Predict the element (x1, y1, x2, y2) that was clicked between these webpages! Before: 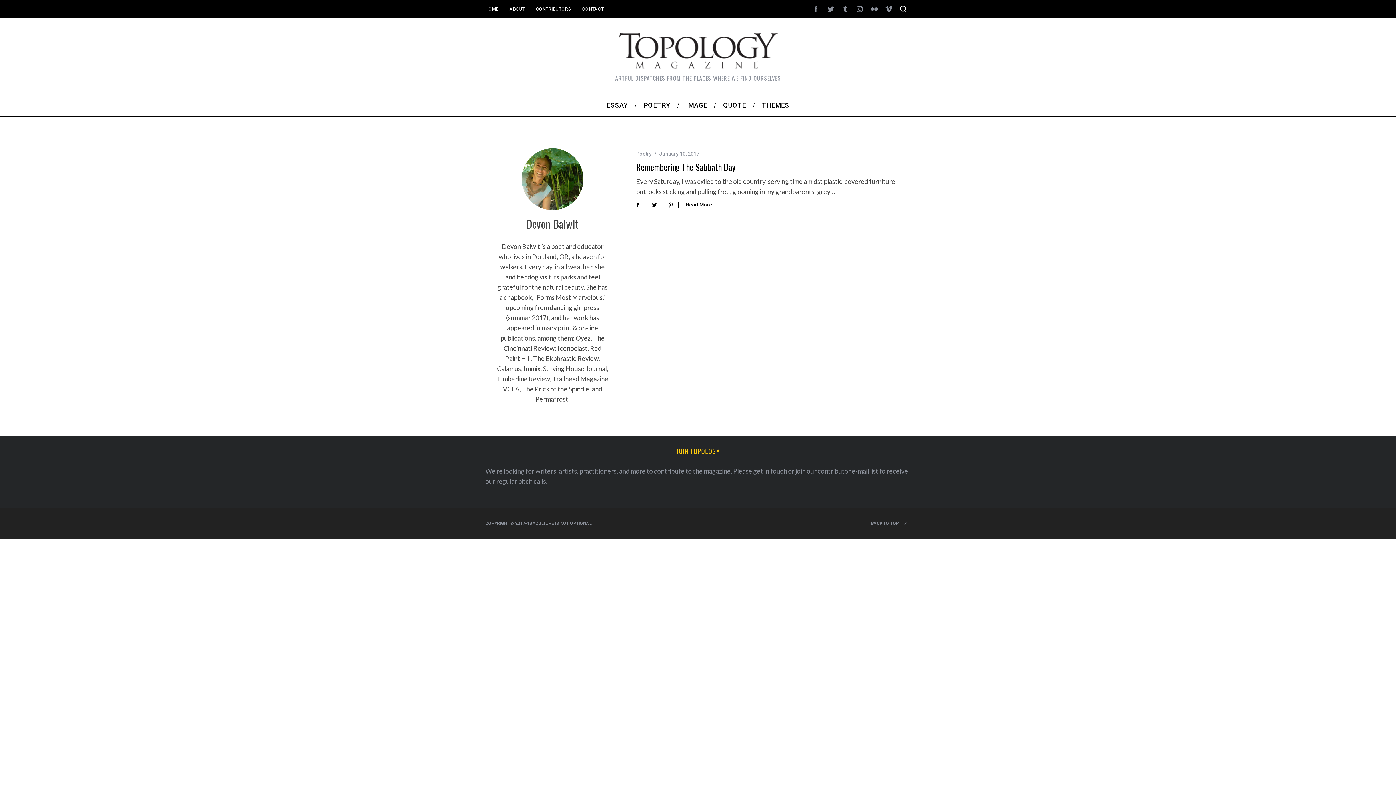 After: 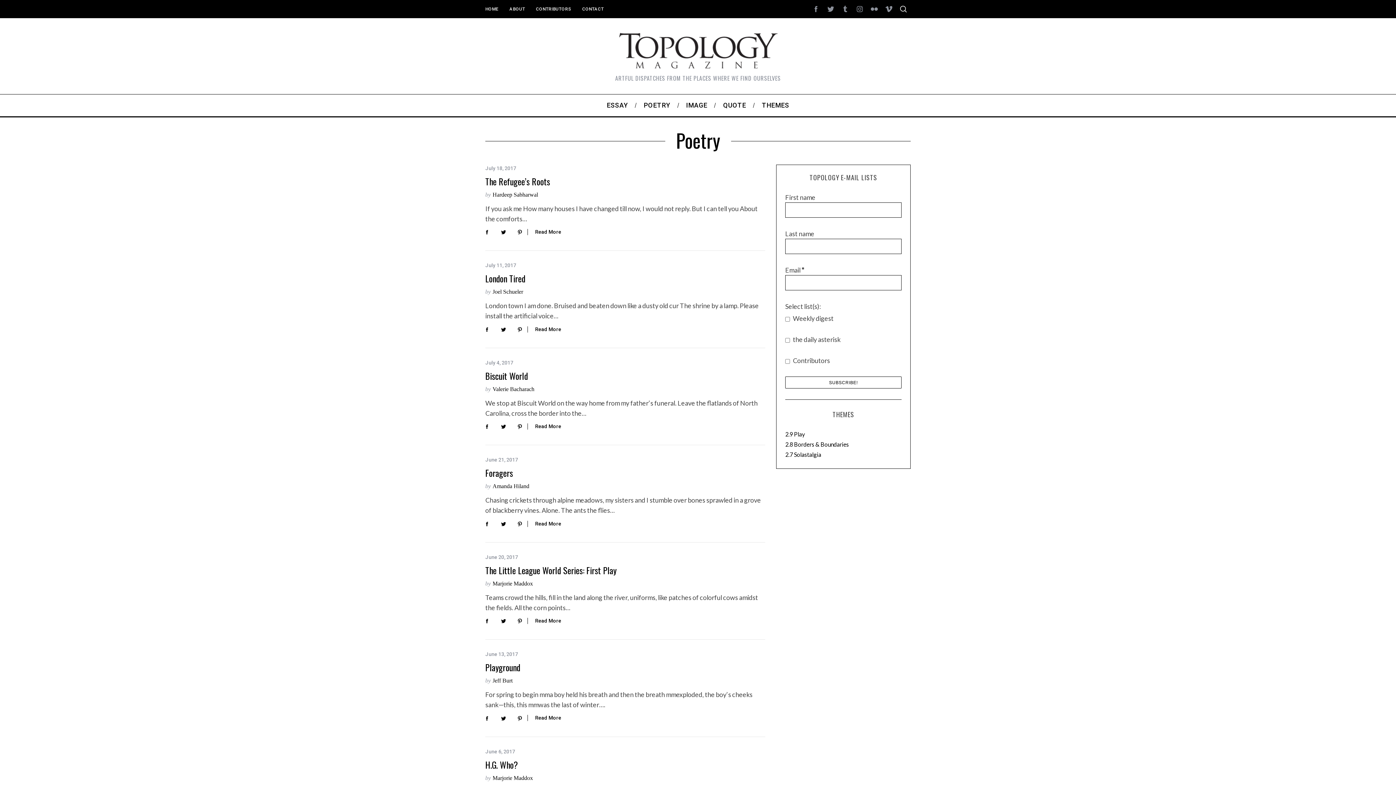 Action: label: Poetry bbox: (636, 150, 652, 156)